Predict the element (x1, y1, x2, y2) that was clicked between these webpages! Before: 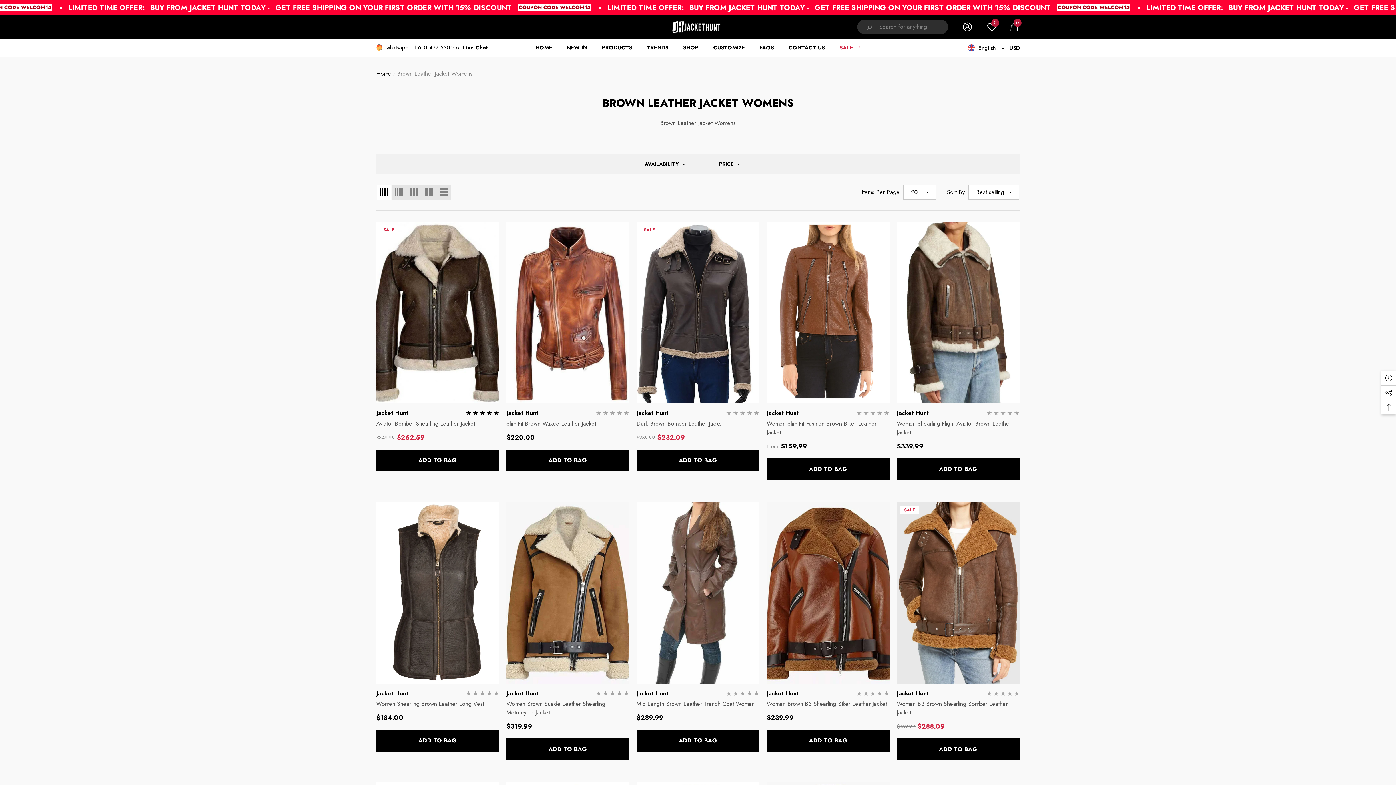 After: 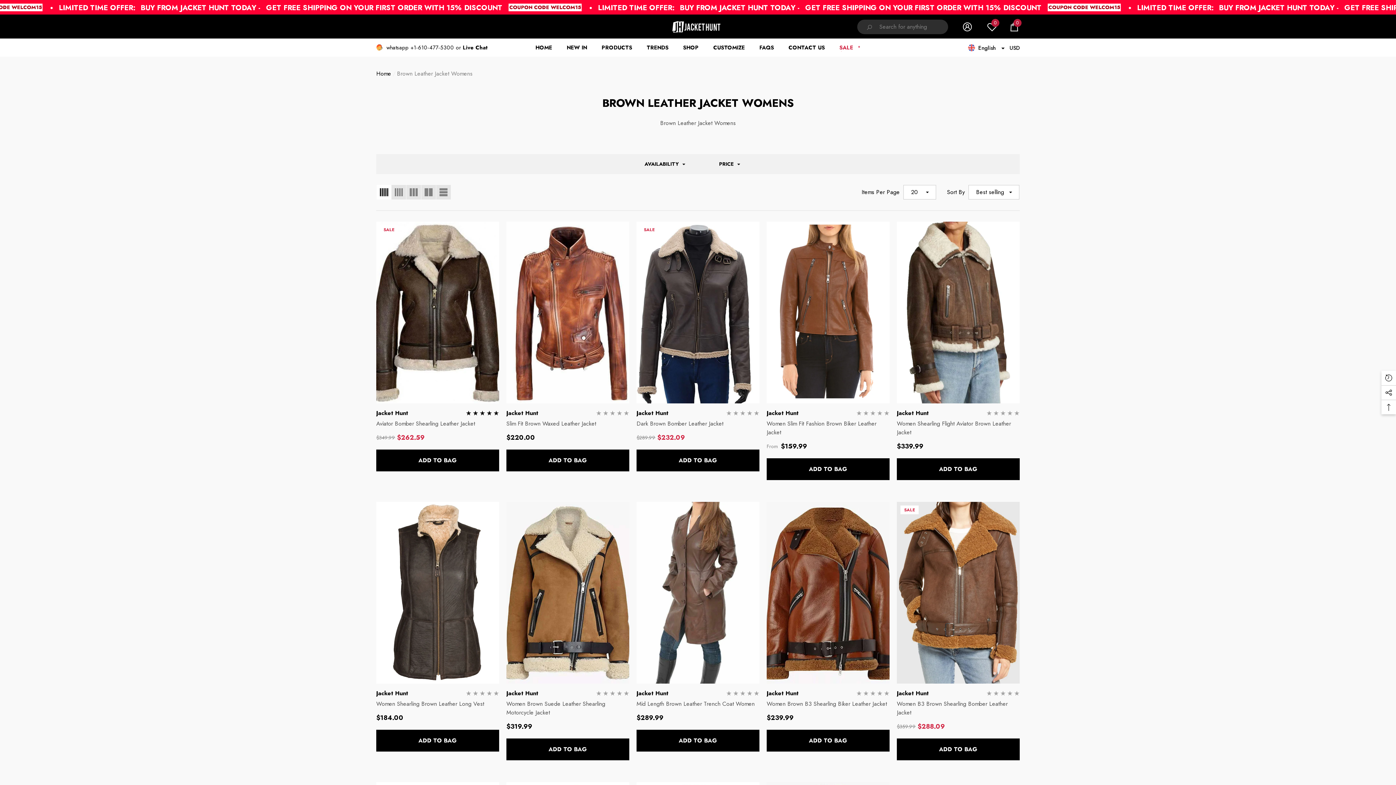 Action: bbox: (397, 69, 472, 77) label: Brown Leather Jacket Womens